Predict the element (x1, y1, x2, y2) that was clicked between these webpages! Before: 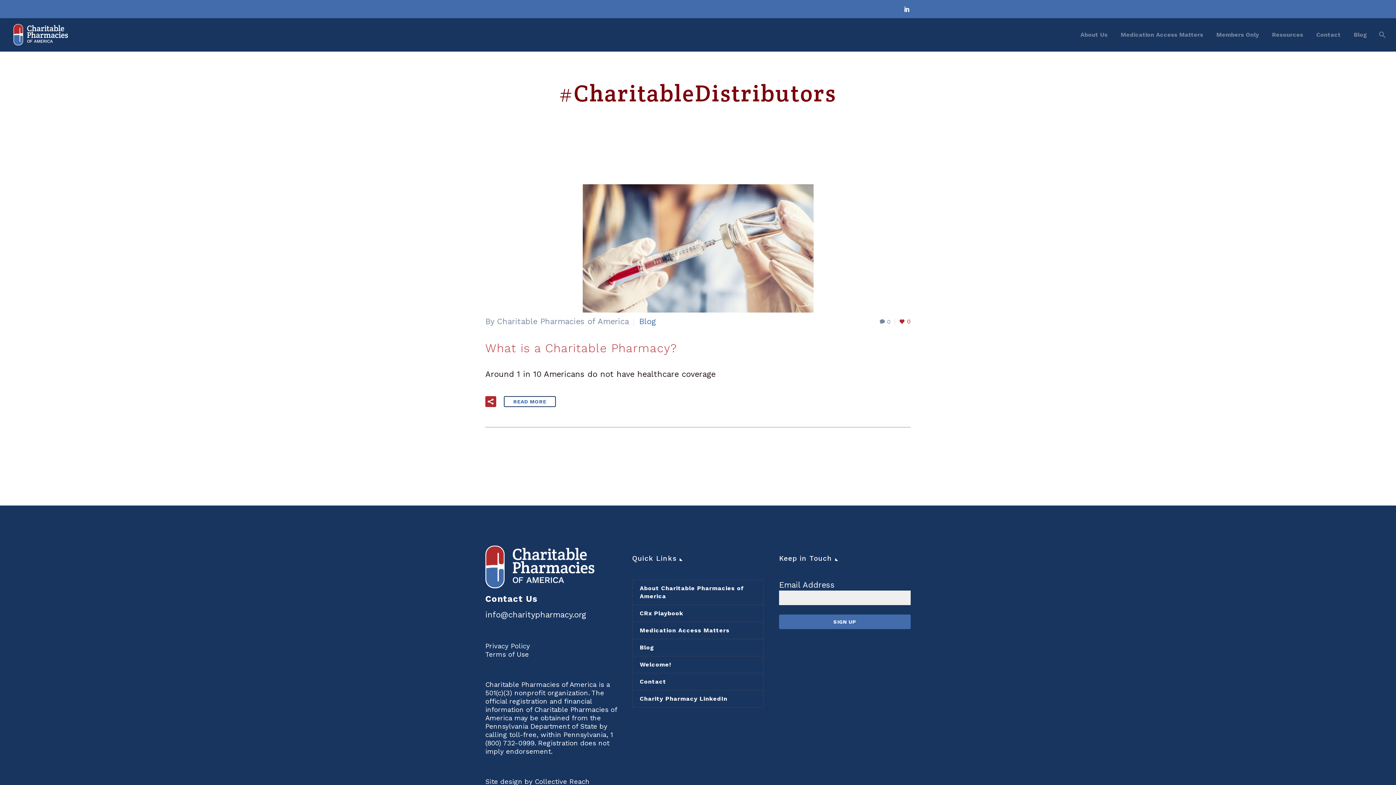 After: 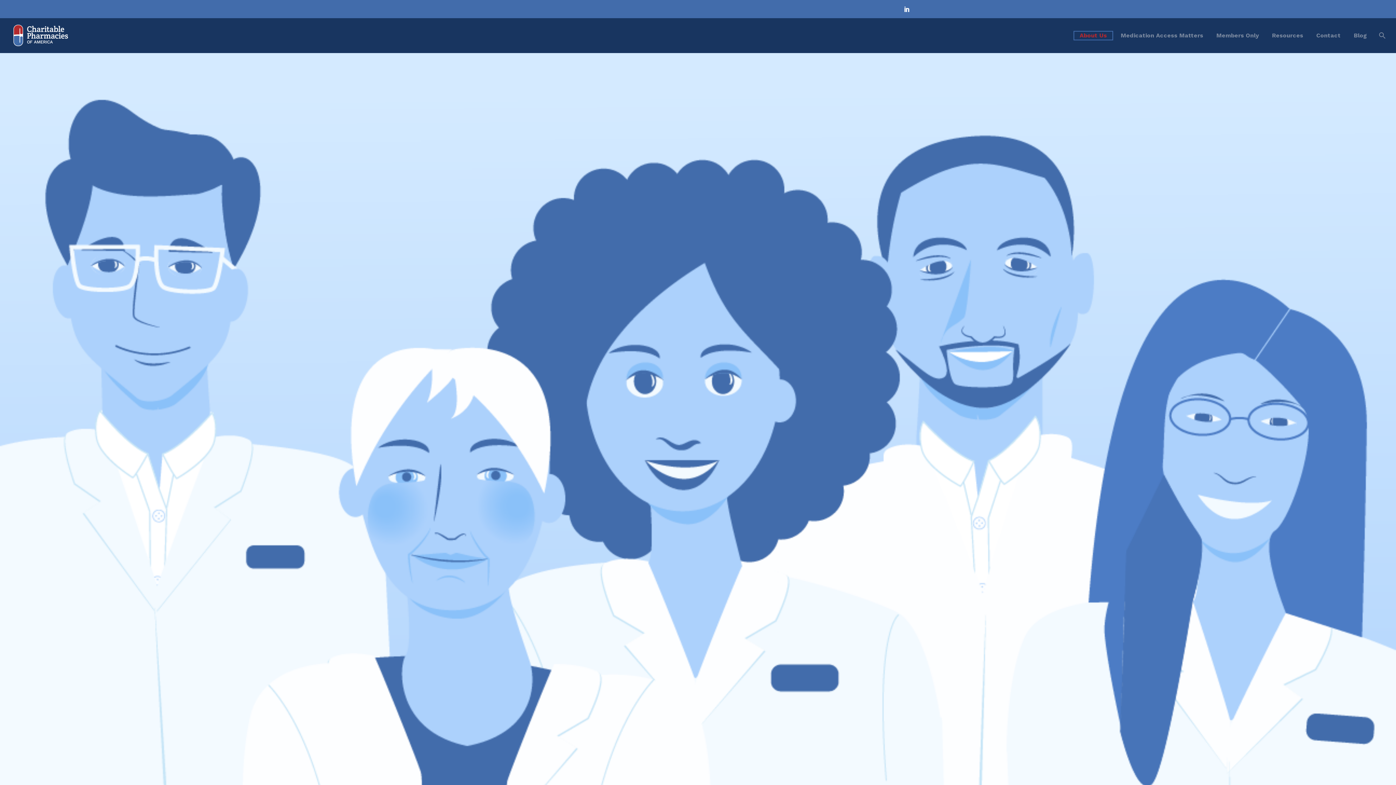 Action: label: About Charitable Pharmacies of America bbox: (632, 580, 763, 605)